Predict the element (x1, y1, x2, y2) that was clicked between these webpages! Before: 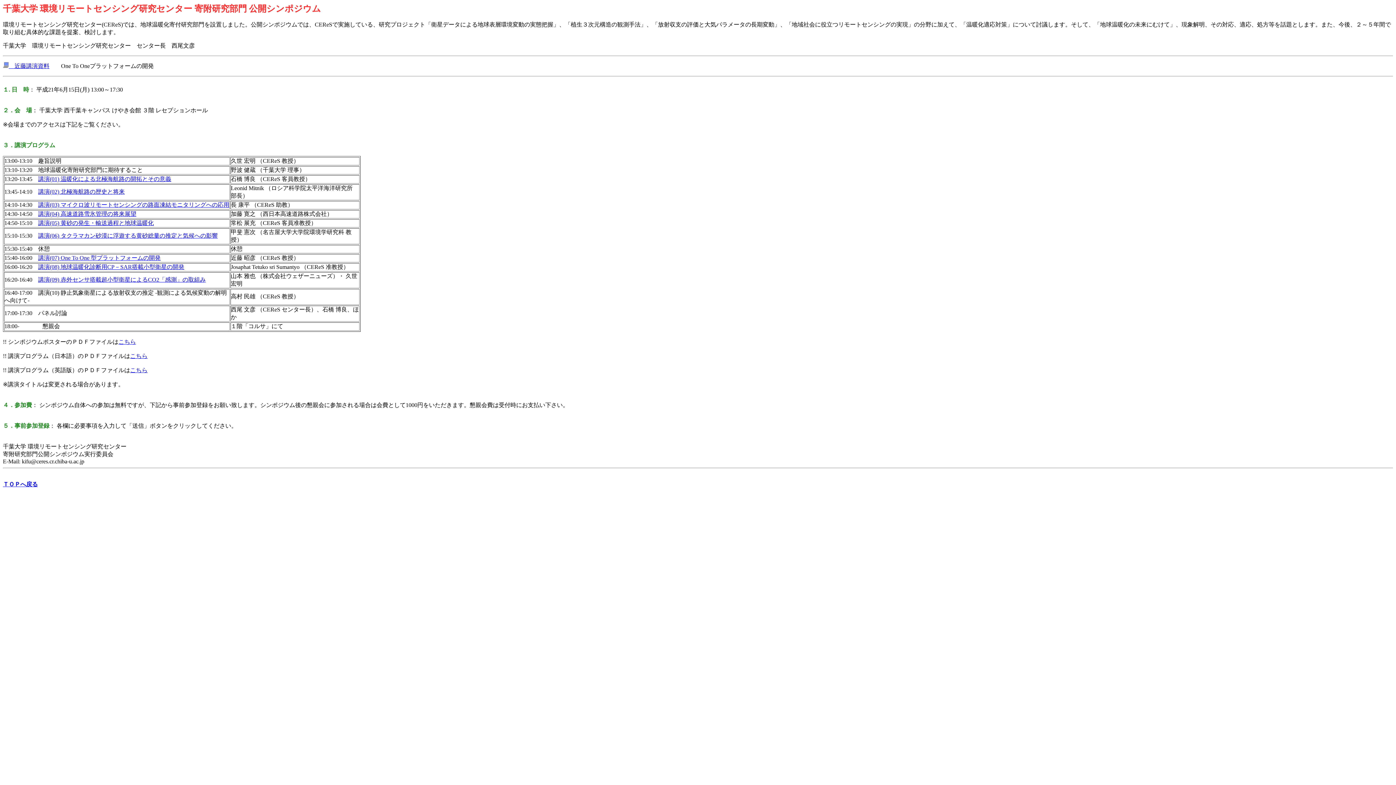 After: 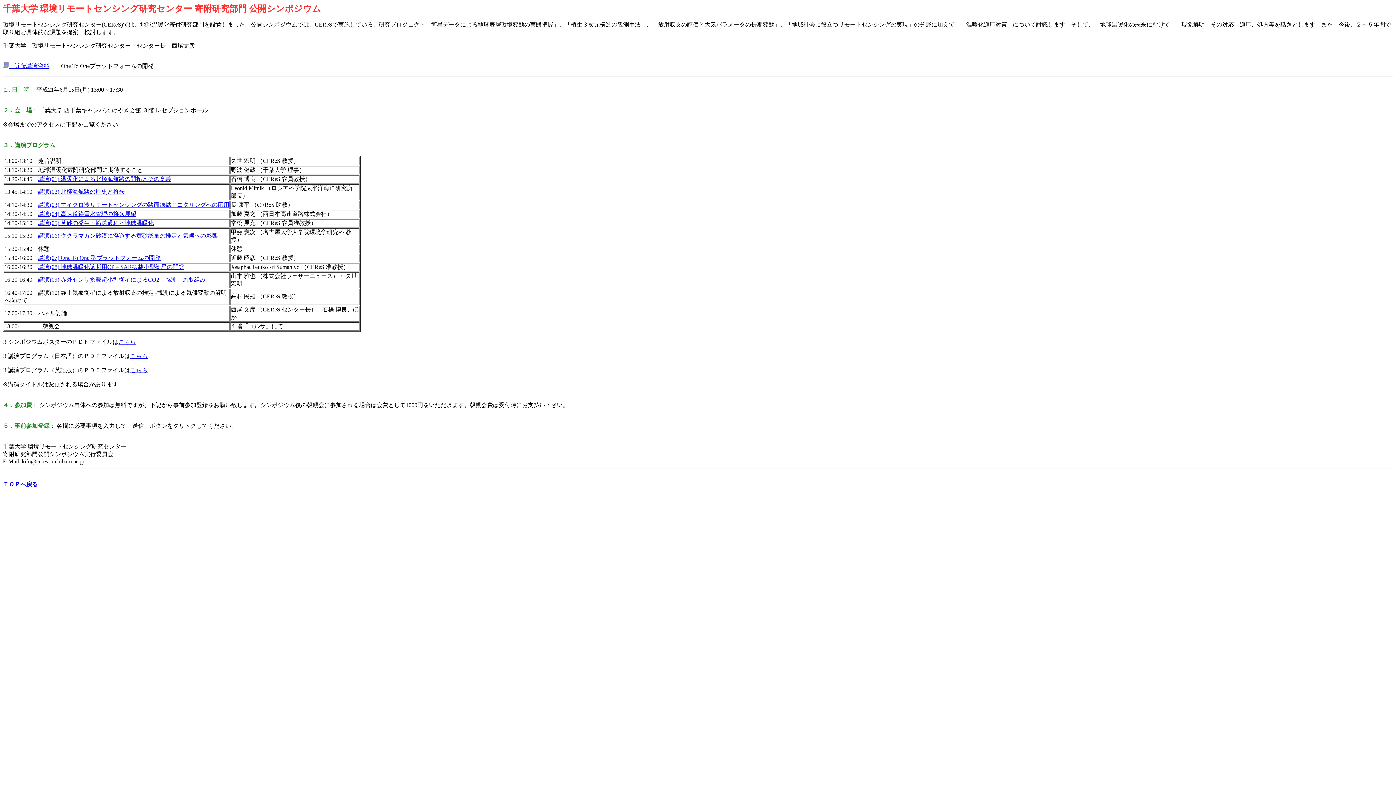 Action: label: 講演(02) 北極海航路の歴史と将来 bbox: (38, 188, 124, 194)